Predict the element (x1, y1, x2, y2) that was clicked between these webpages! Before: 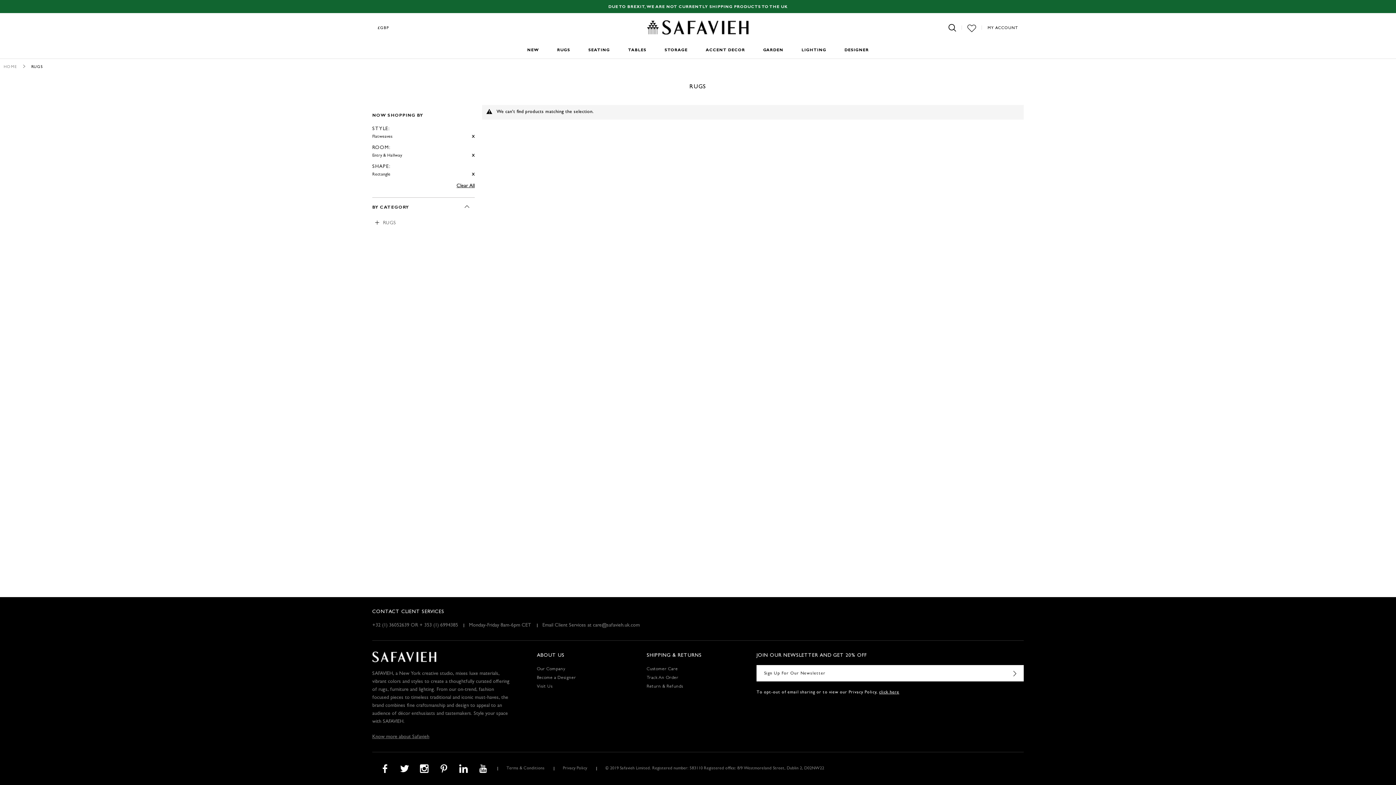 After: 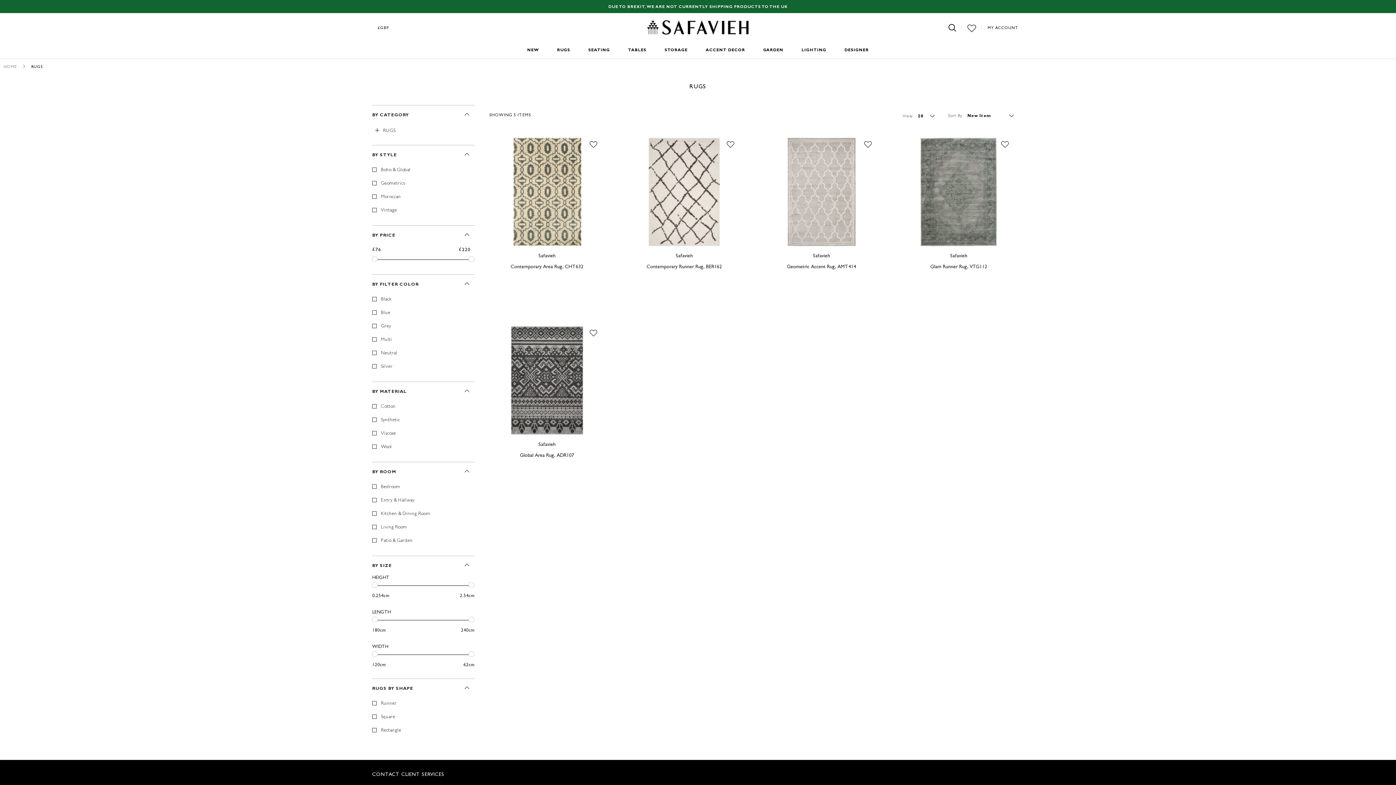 Action: label: RUGS bbox: (557, 42, 570, 58)